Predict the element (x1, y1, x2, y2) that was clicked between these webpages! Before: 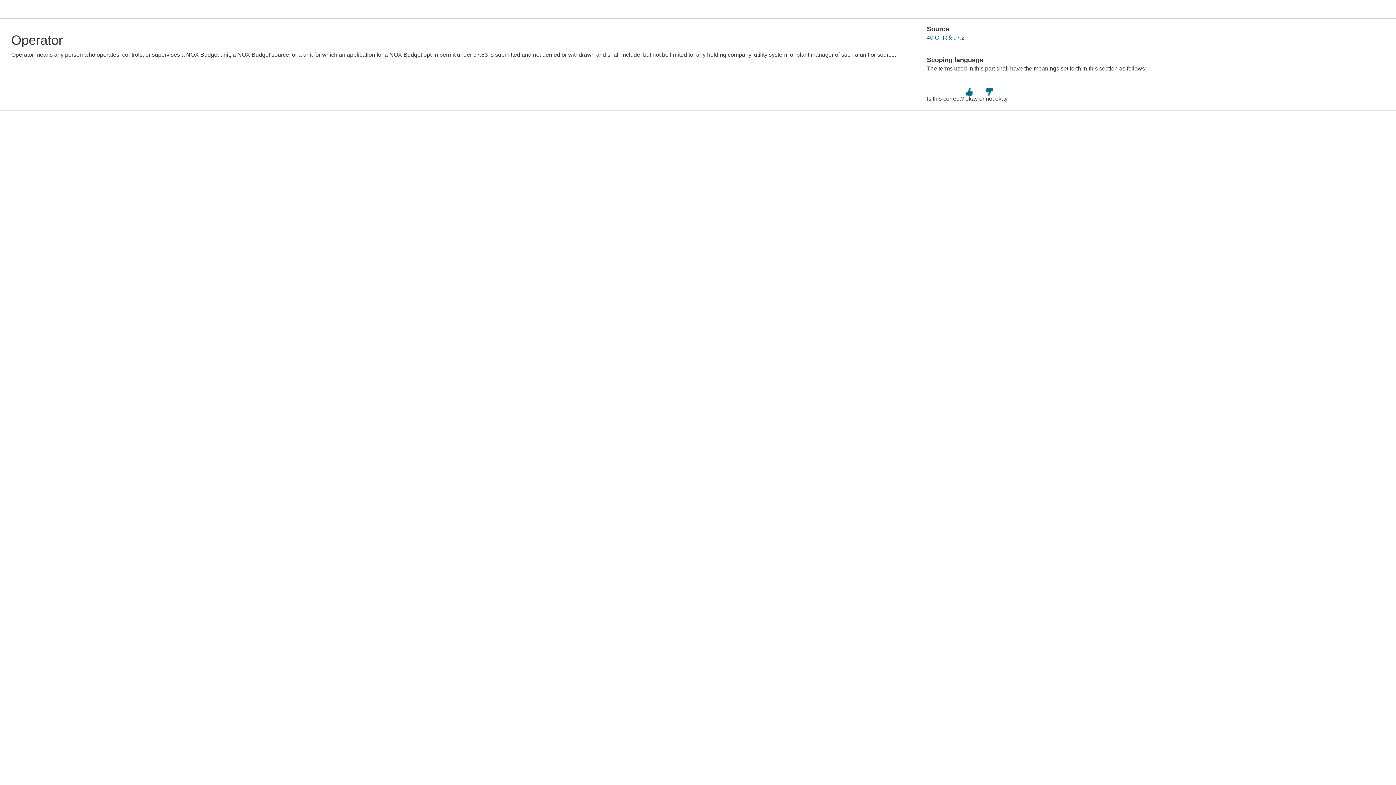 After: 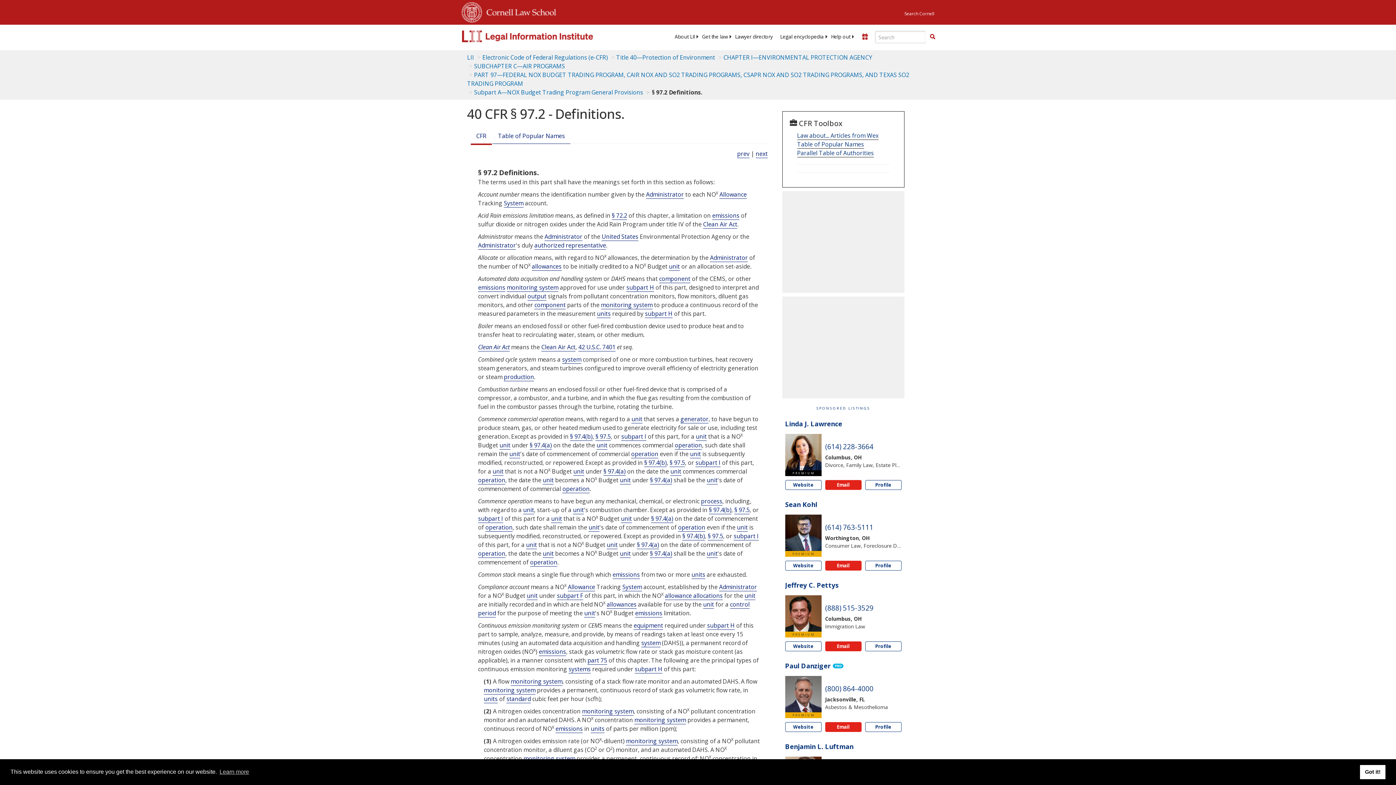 Action: bbox: (927, 34, 964, 40) label: 40 CFR § 97.2